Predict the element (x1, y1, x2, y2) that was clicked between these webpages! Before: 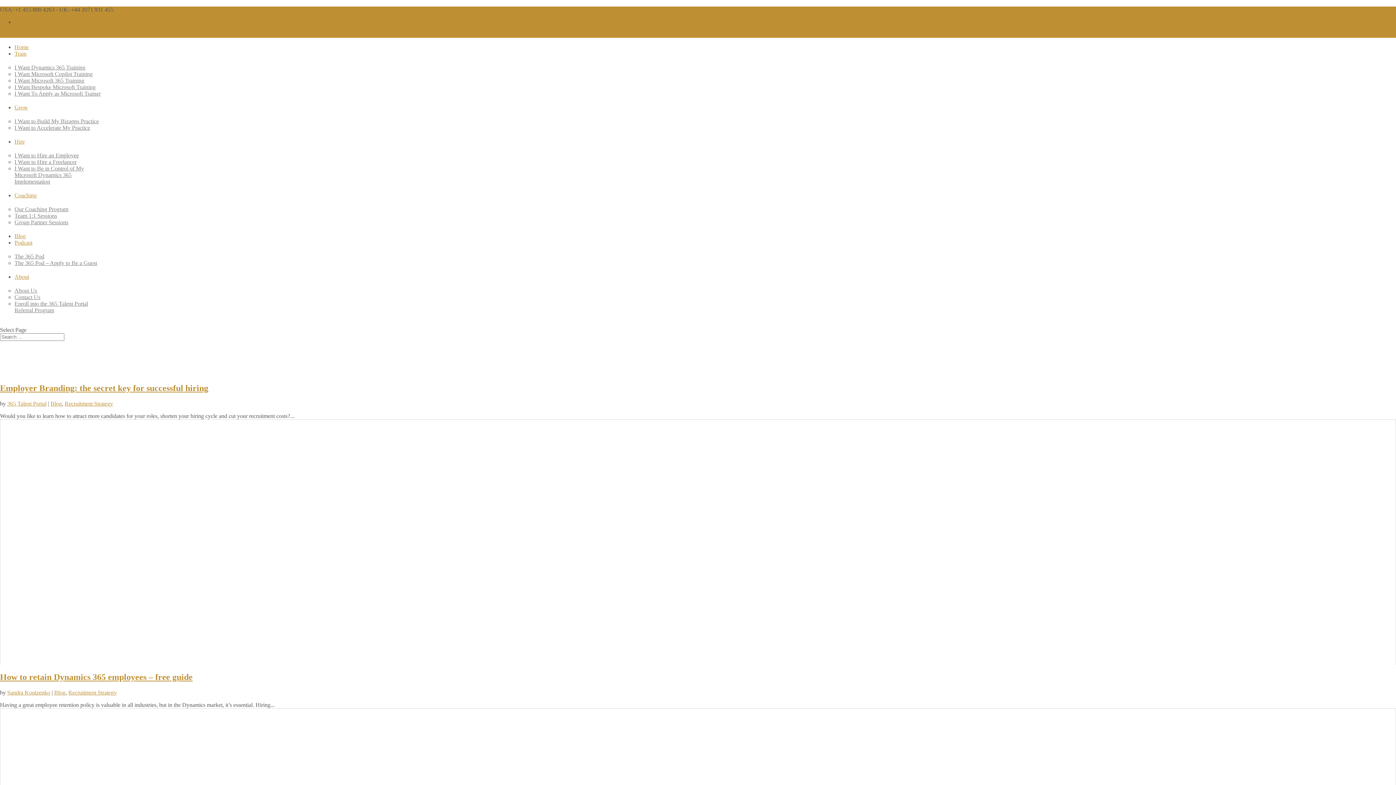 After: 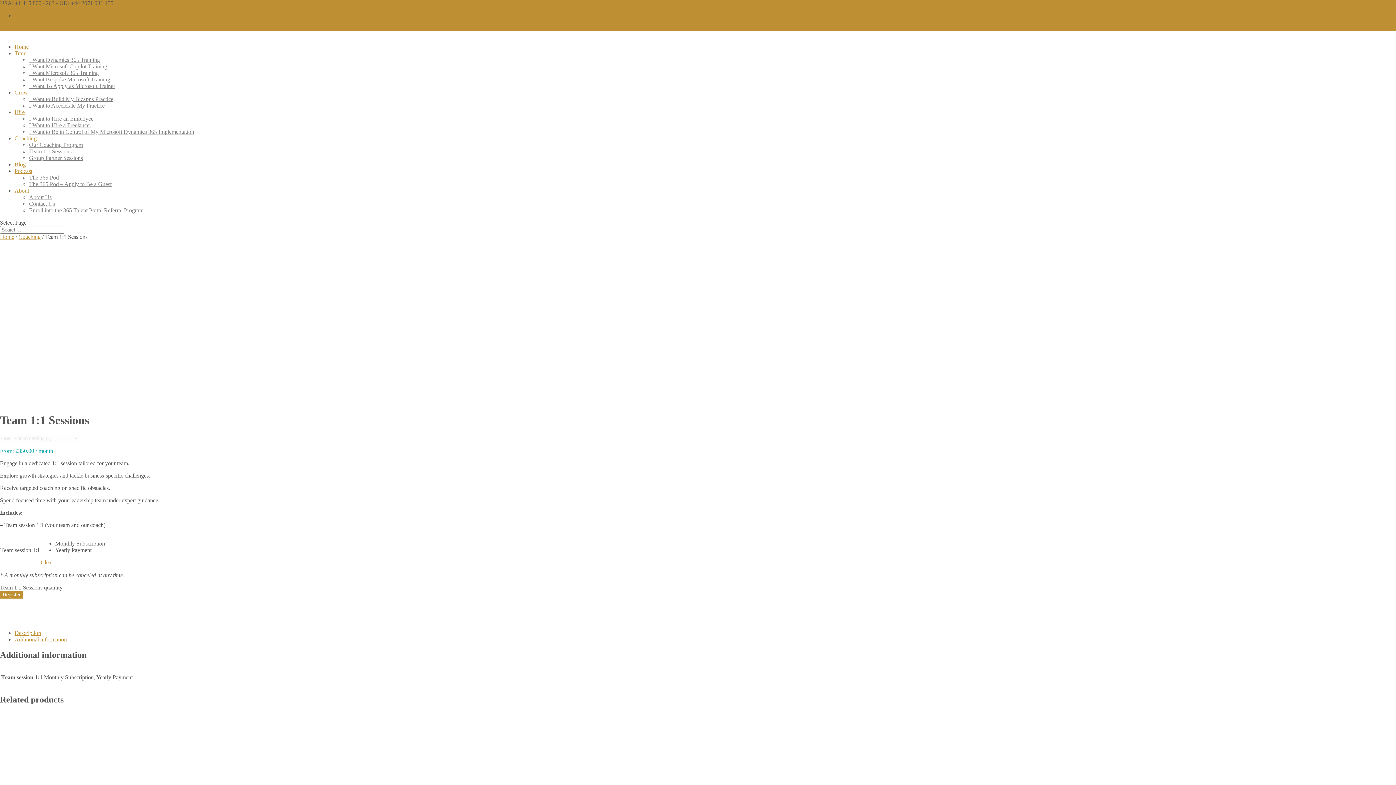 Action: label: Team 1:1 Sessions bbox: (14, 212, 57, 218)